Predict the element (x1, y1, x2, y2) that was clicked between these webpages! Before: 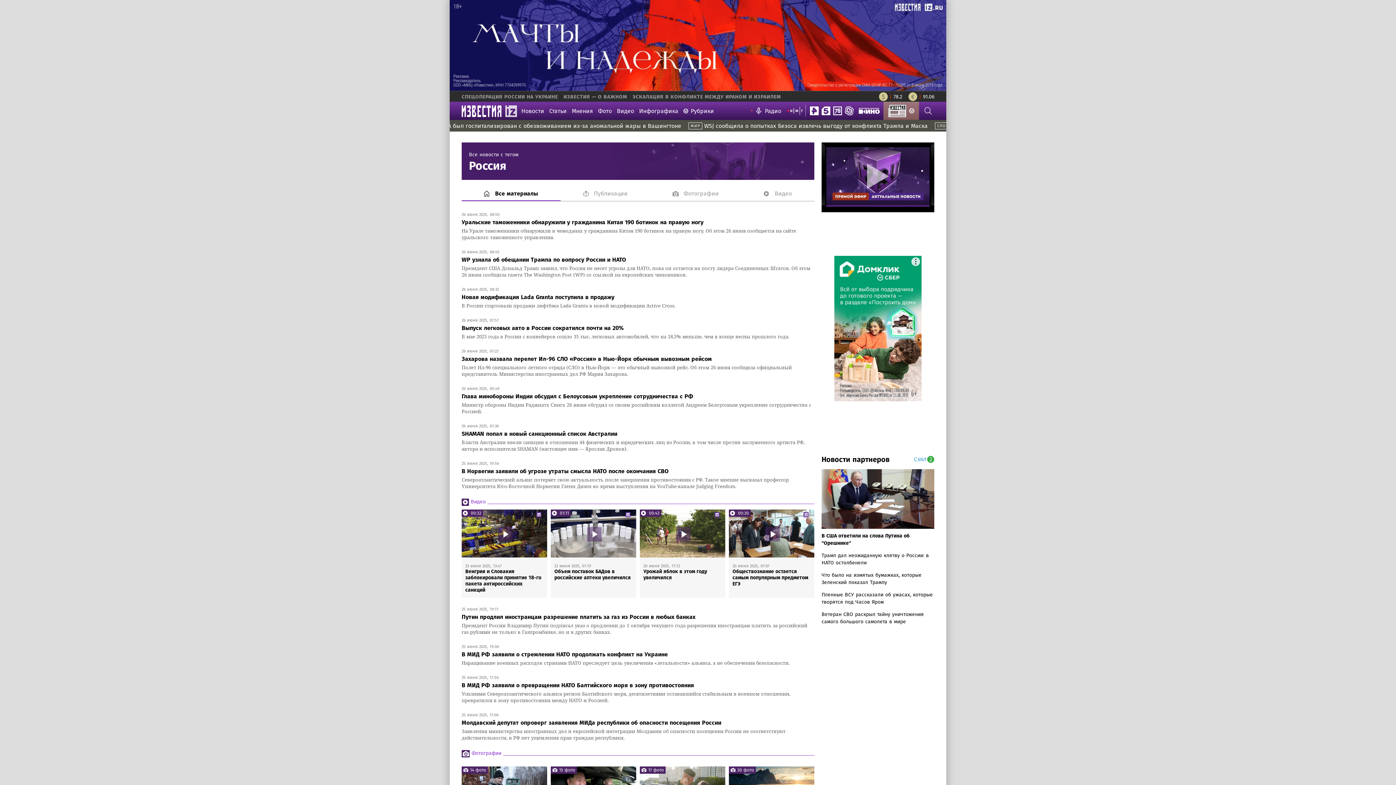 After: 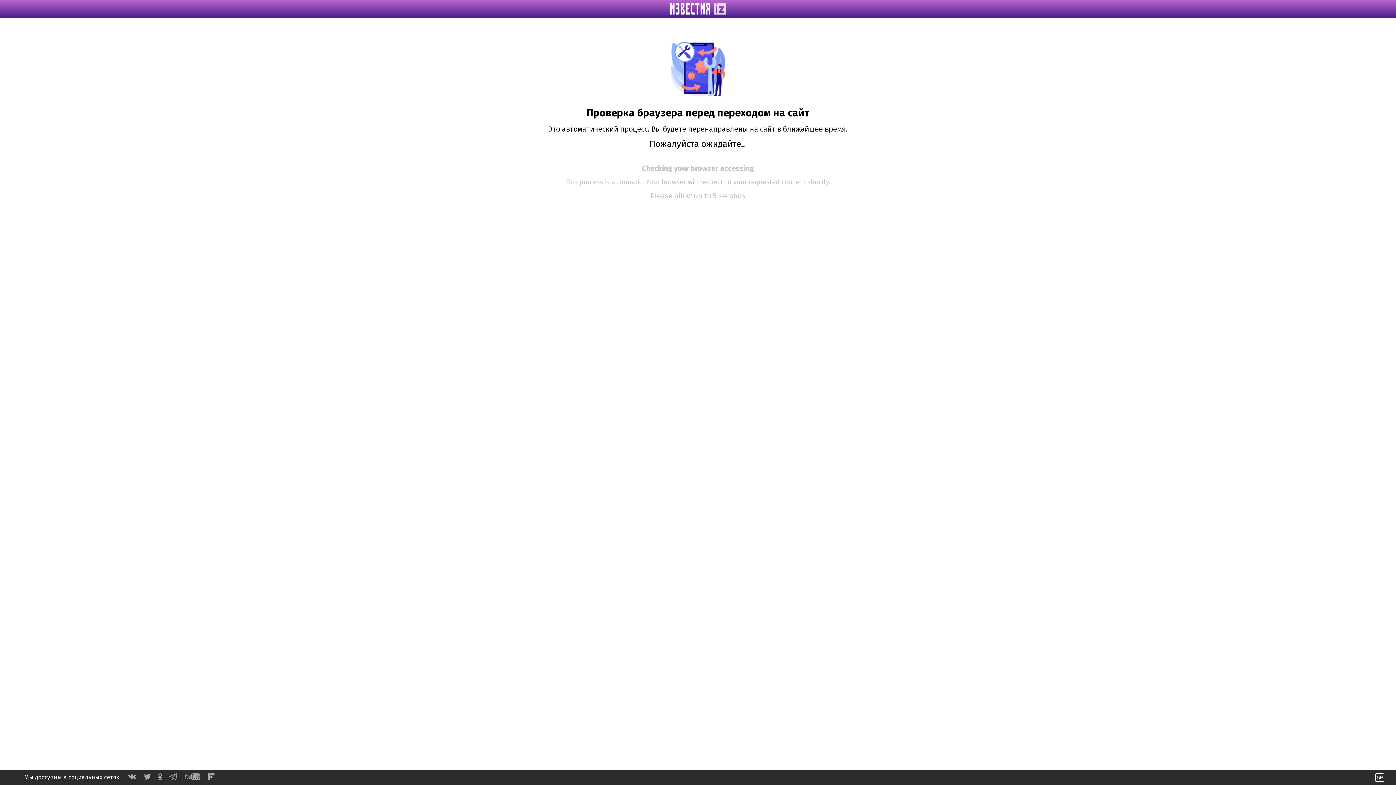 Action: bbox: (614, 101, 636, 120) label: Видео